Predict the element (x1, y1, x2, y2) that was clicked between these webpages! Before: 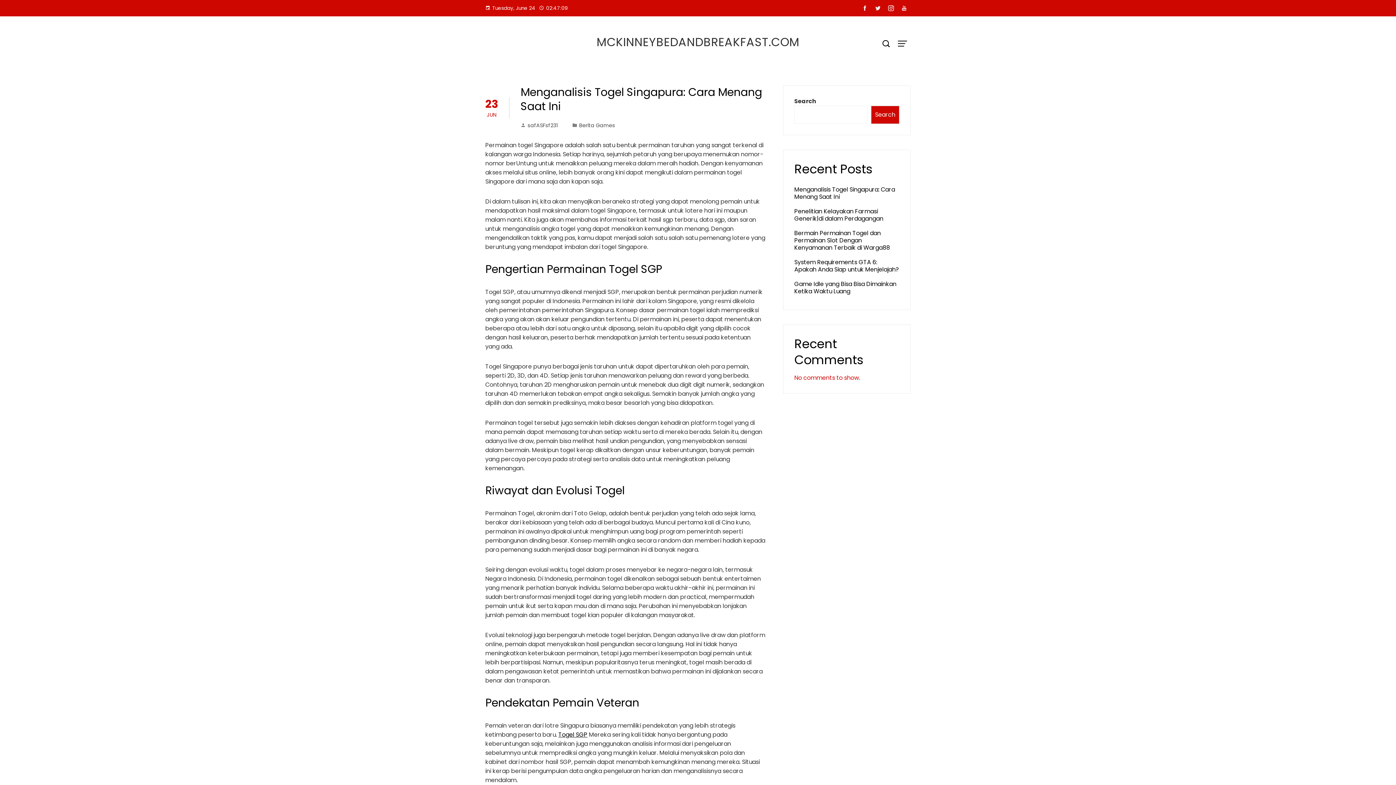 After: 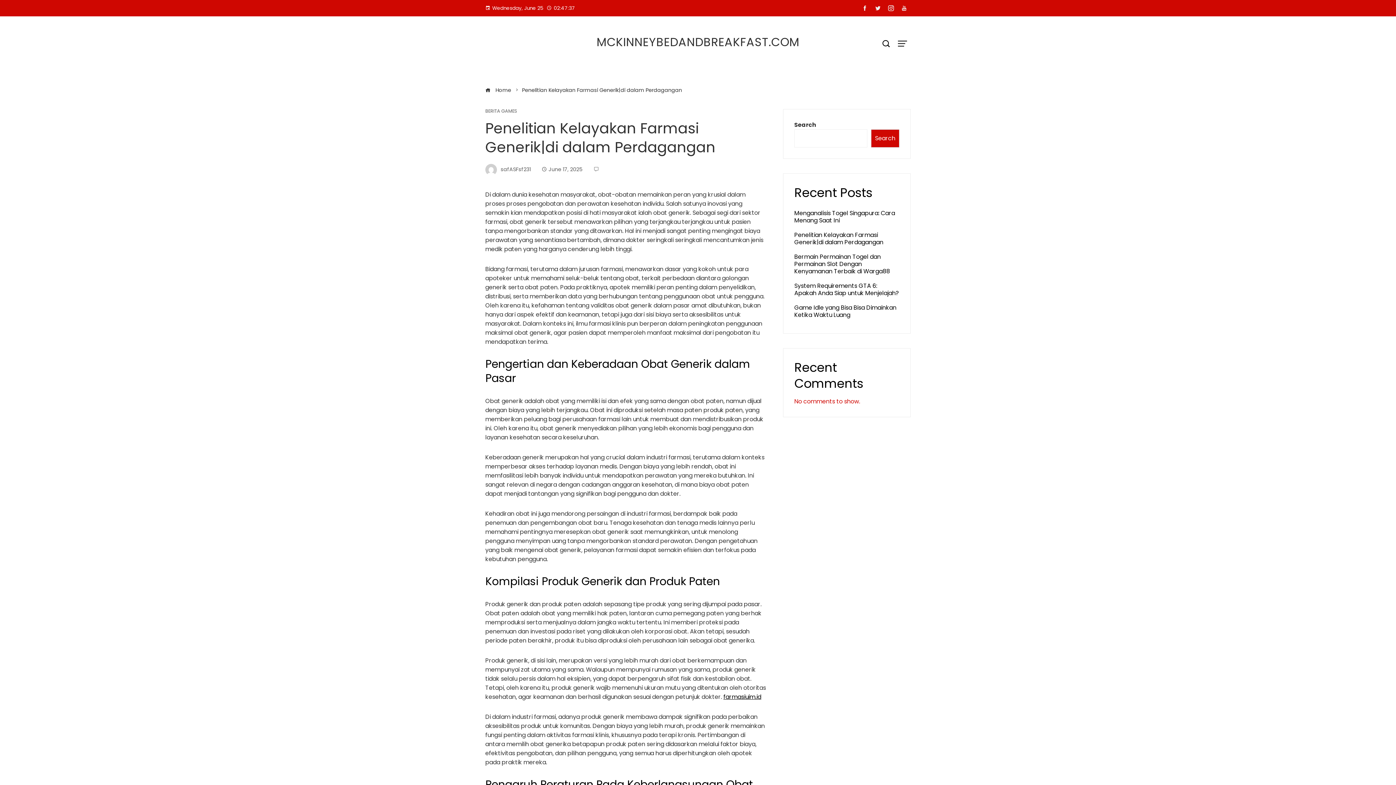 Action: label: Penelitian Kelayakan Farmasi Generik|di dalam Perdagangan bbox: (794, 207, 883, 222)